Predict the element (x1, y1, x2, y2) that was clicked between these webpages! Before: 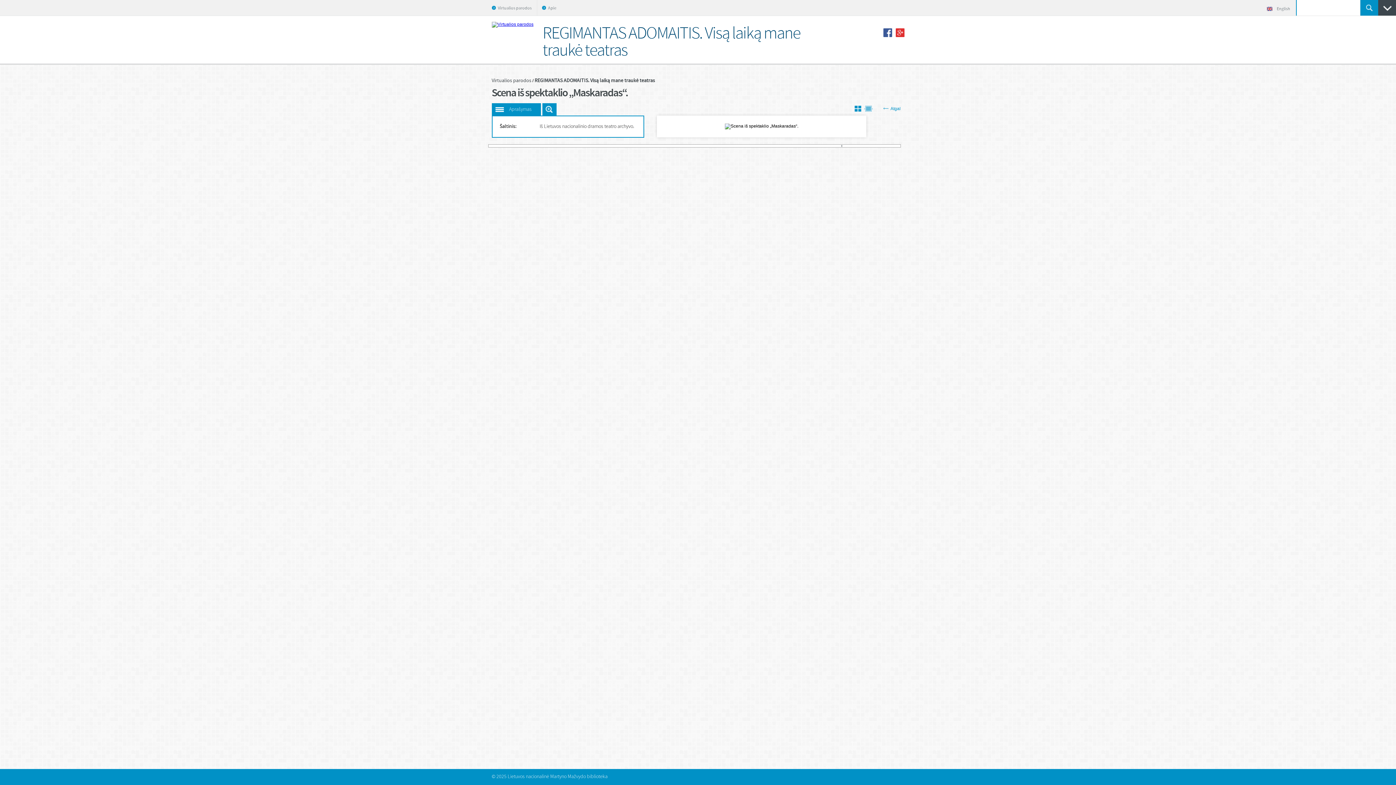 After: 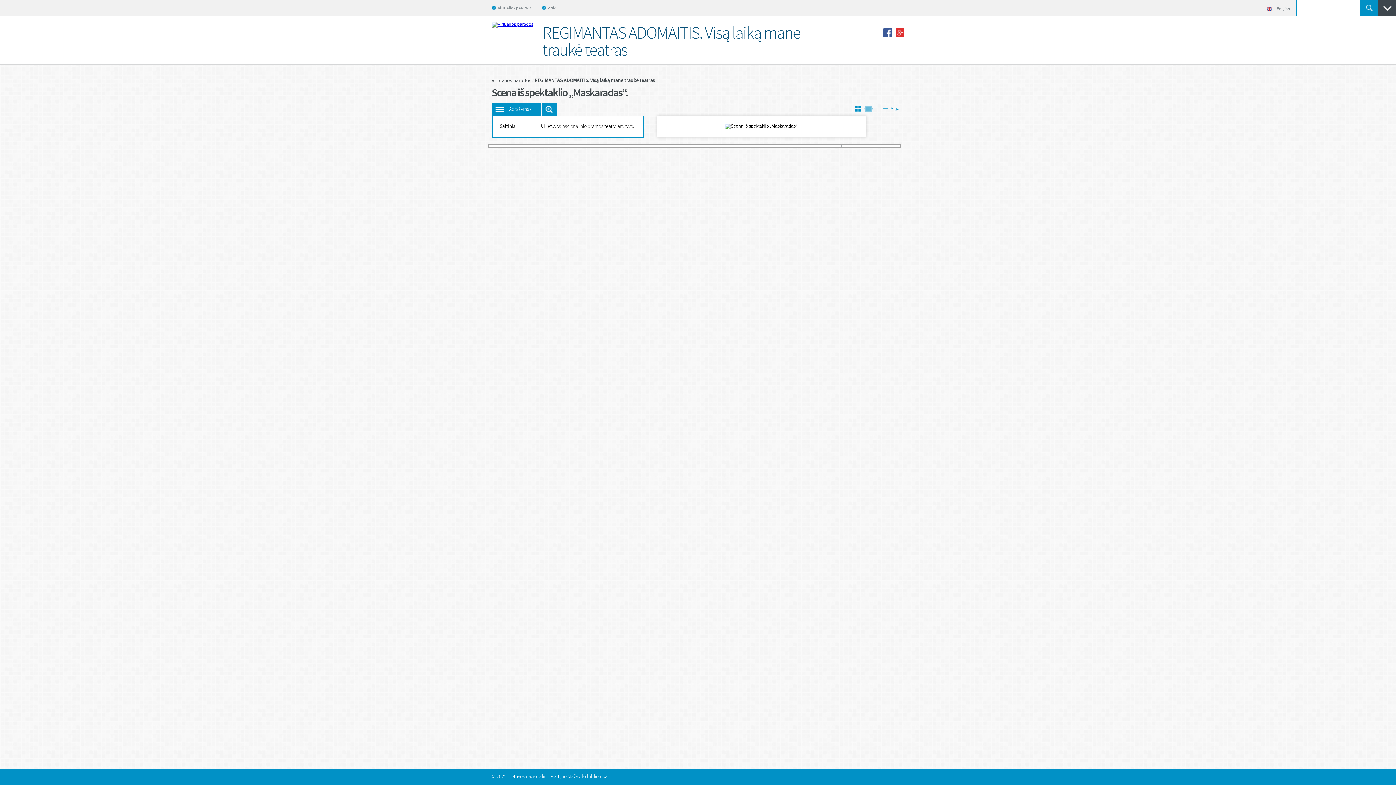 Action: bbox: (640, 145, 641, 146) label: 210